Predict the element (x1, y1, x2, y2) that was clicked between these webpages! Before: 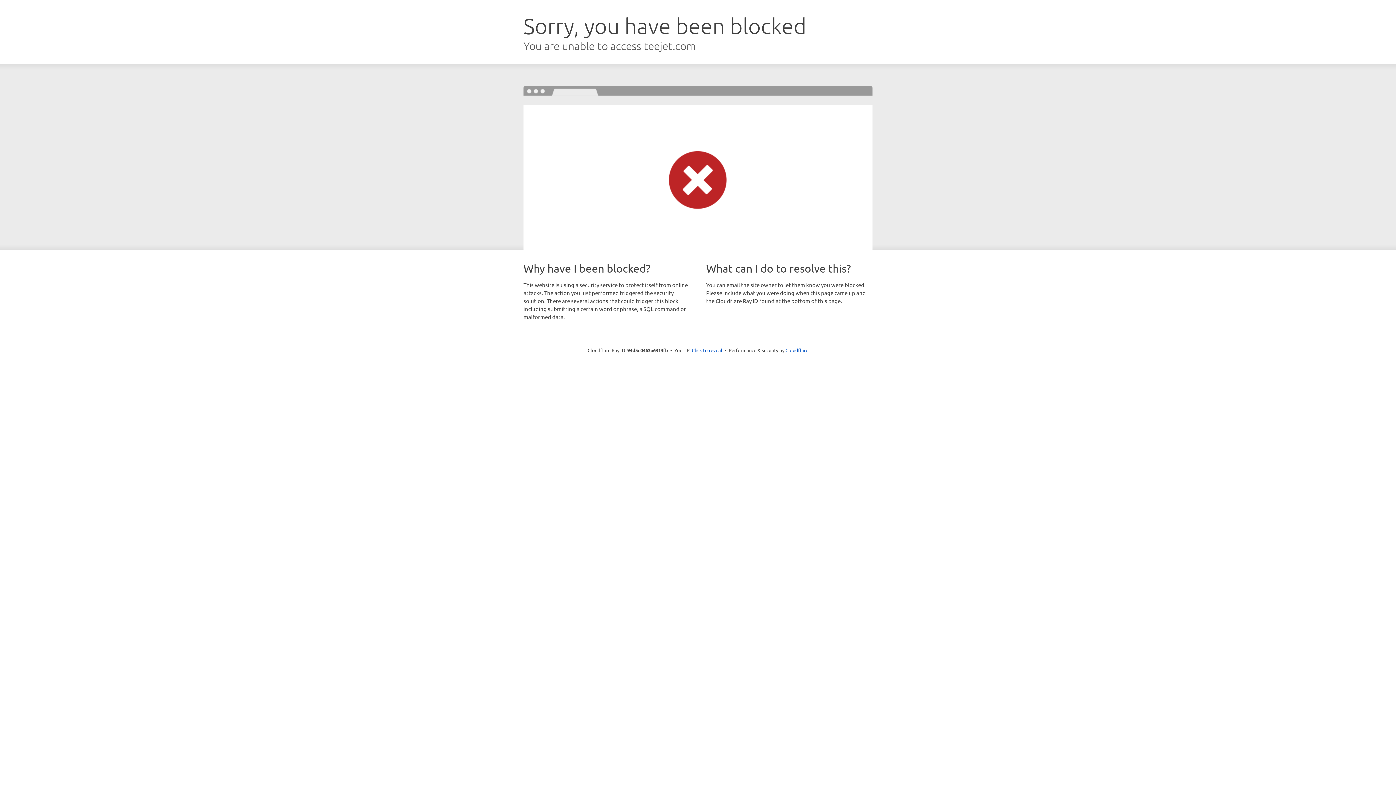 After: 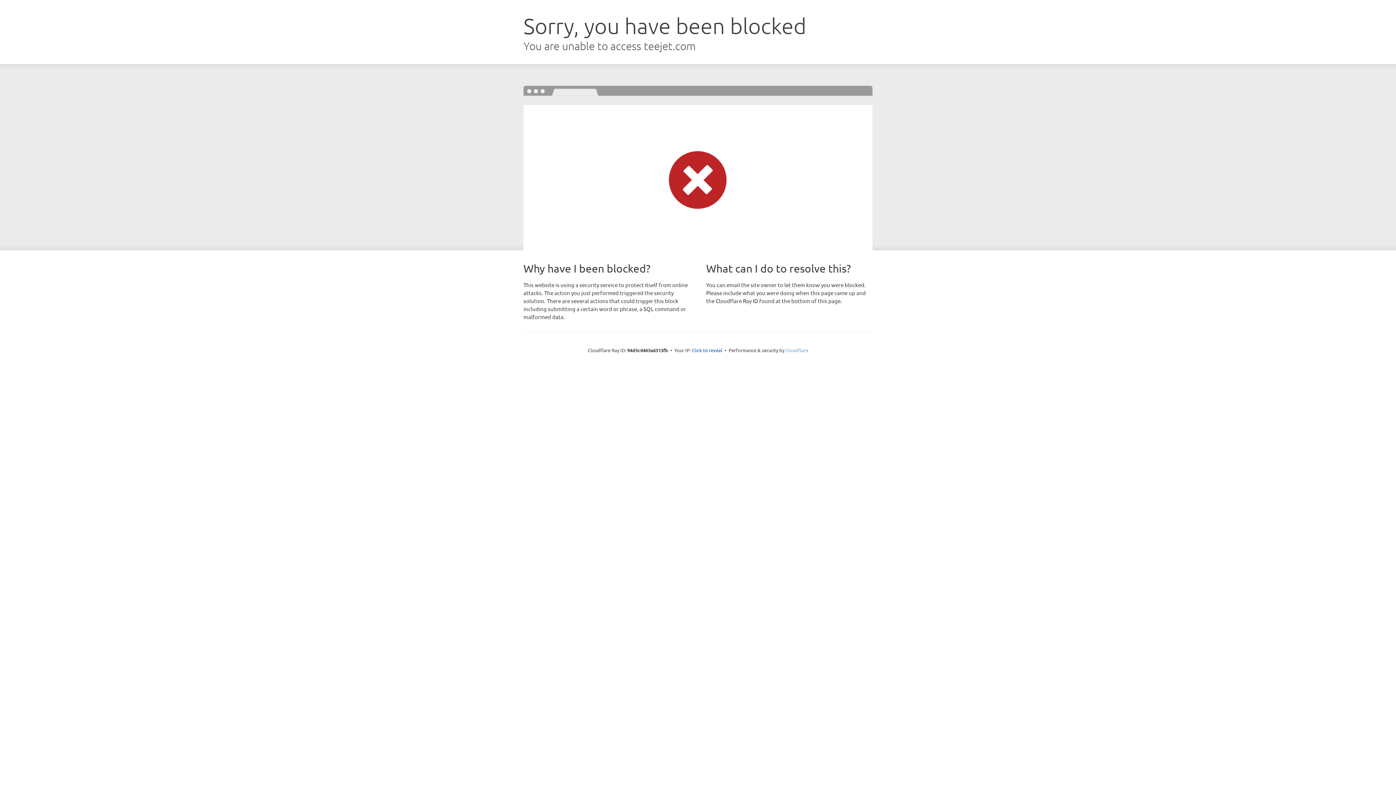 Action: bbox: (785, 347, 808, 353) label: Cloudflare